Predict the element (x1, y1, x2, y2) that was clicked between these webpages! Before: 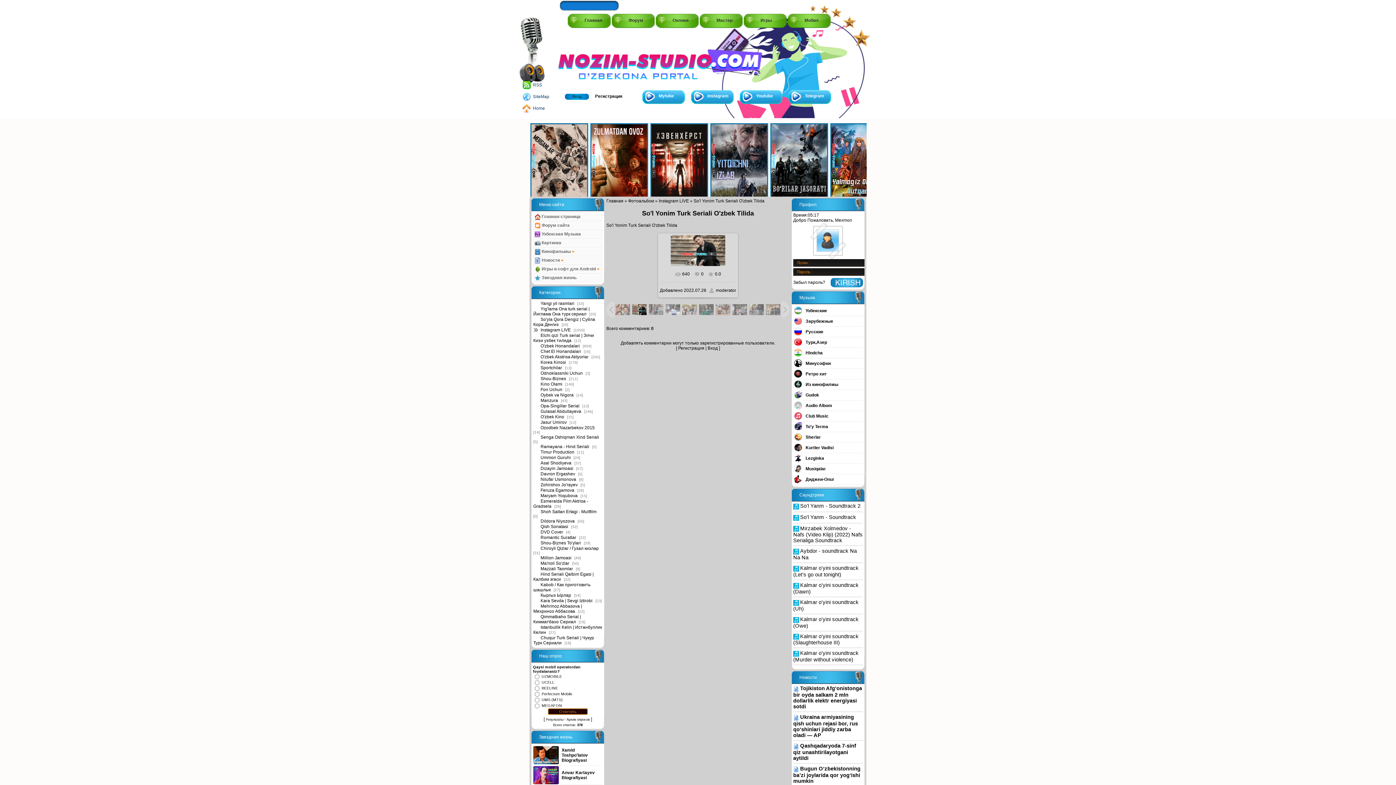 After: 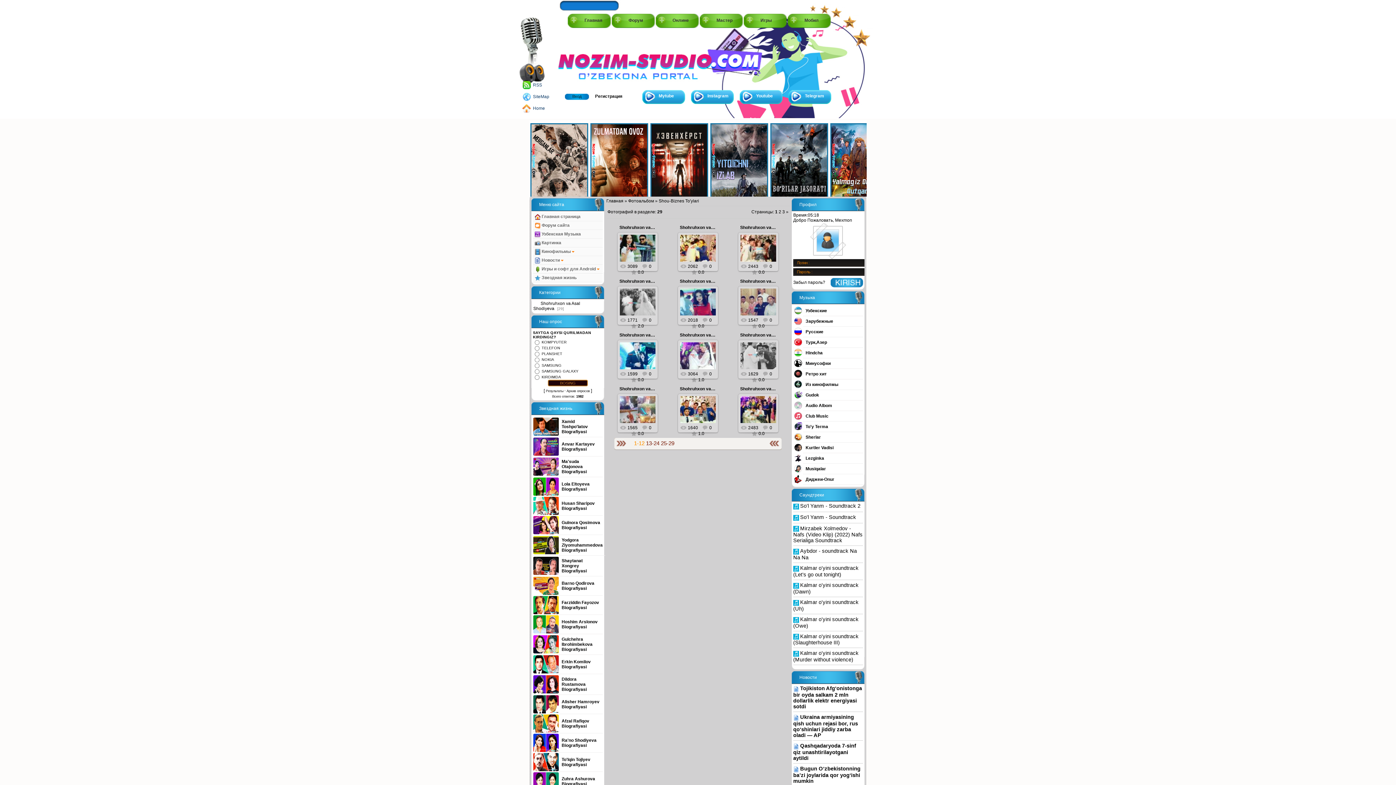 Action: bbox: (533, 539, 582, 546) label: Shou-Biznes To'ylari